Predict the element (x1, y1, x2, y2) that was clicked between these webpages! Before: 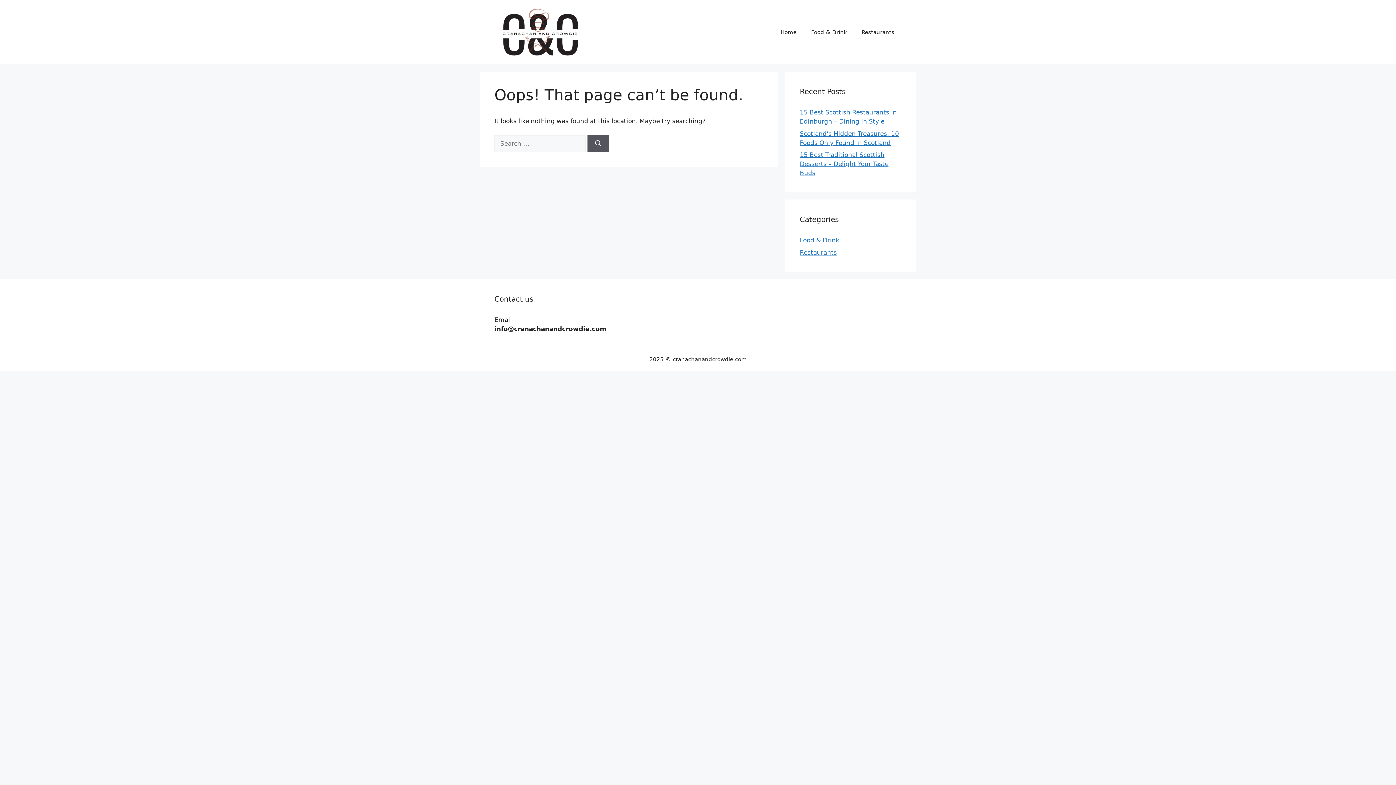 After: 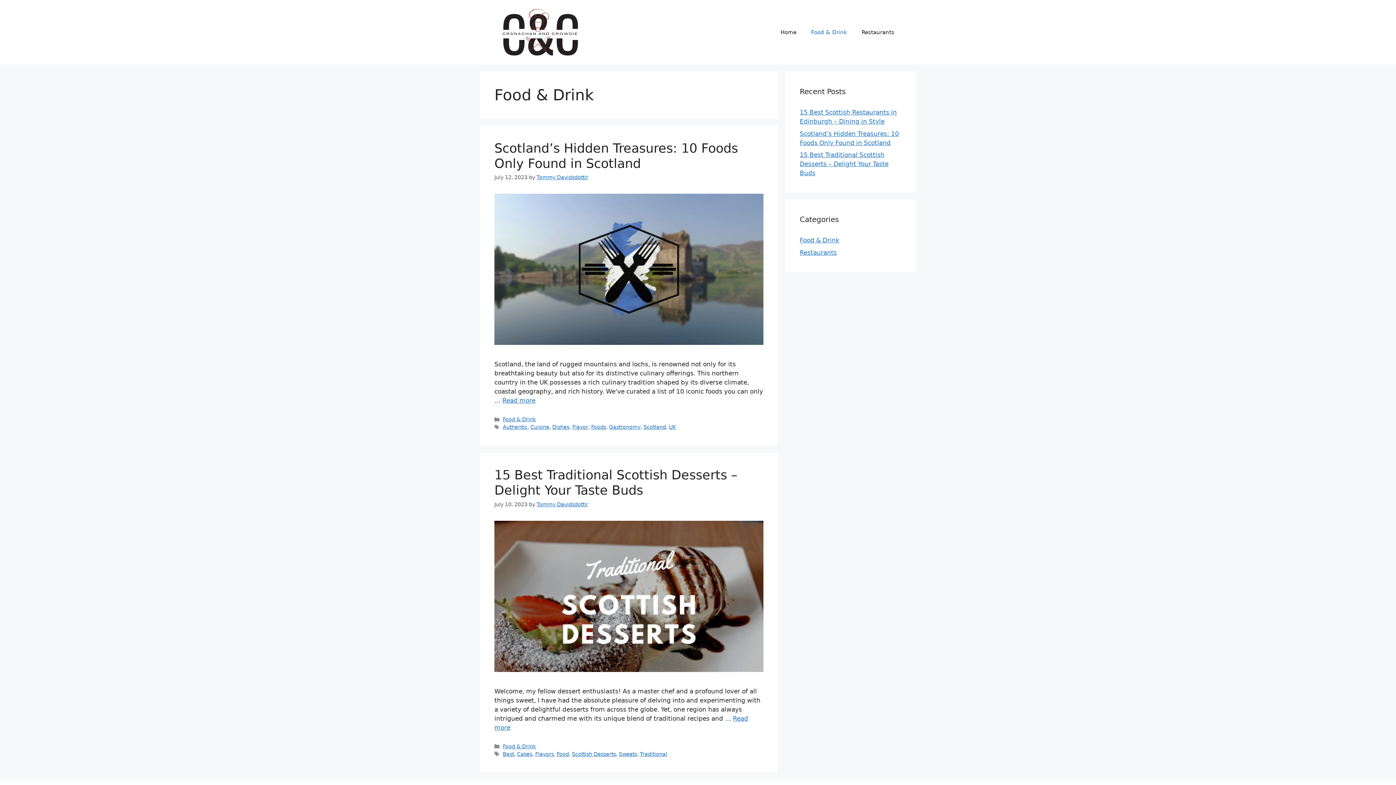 Action: bbox: (804, 21, 854, 43) label: Food & Drink